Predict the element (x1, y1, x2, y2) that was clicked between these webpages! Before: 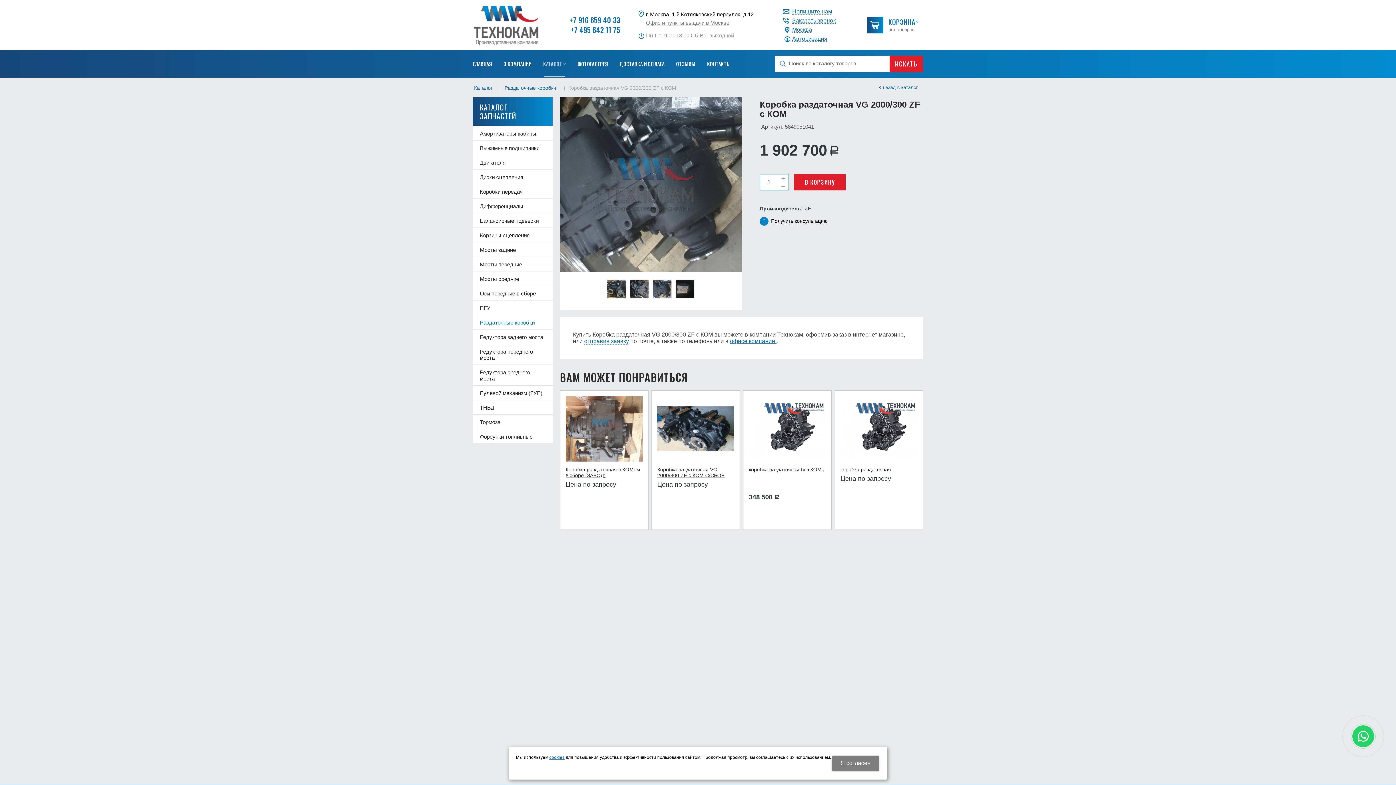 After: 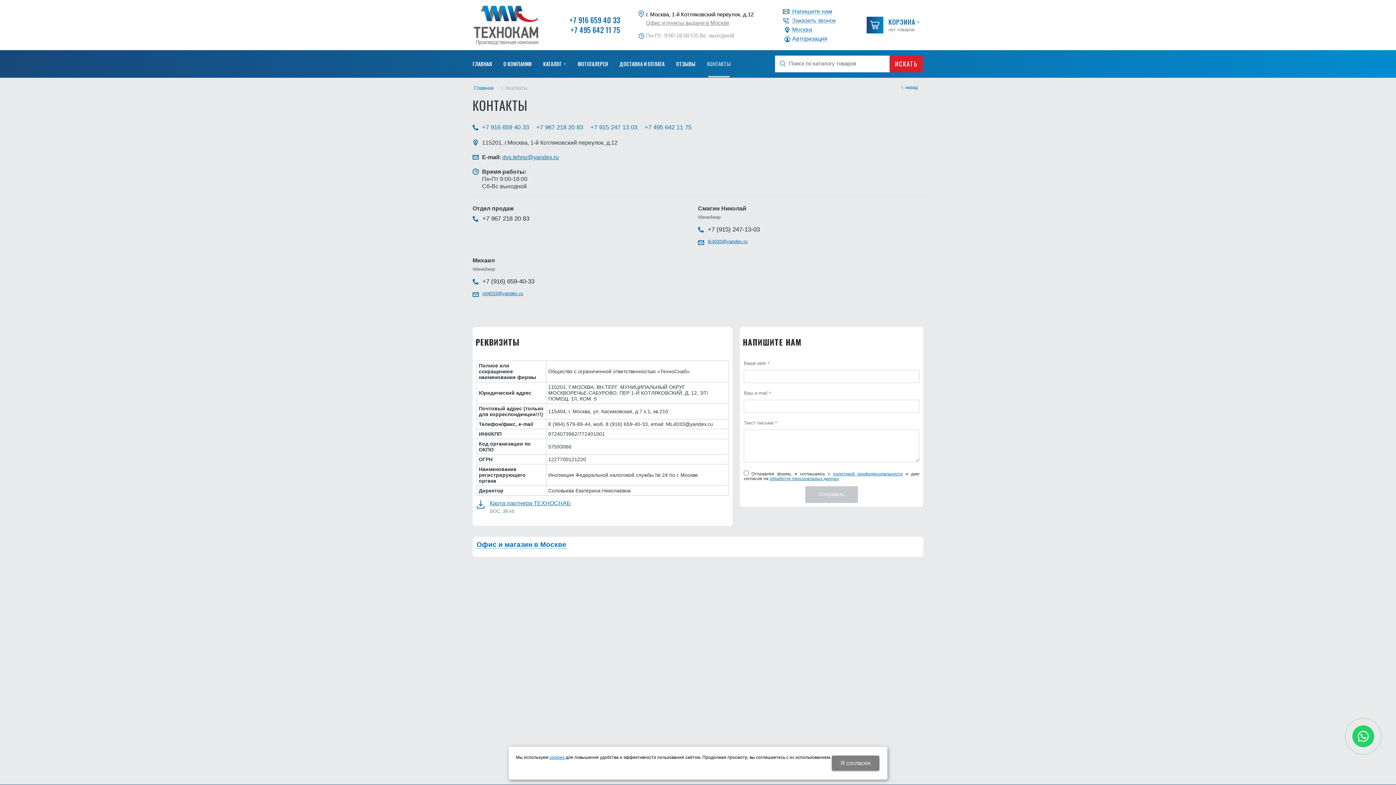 Action: label: Офис и пункты выдачи в Москве bbox: (646, 19, 729, 25)